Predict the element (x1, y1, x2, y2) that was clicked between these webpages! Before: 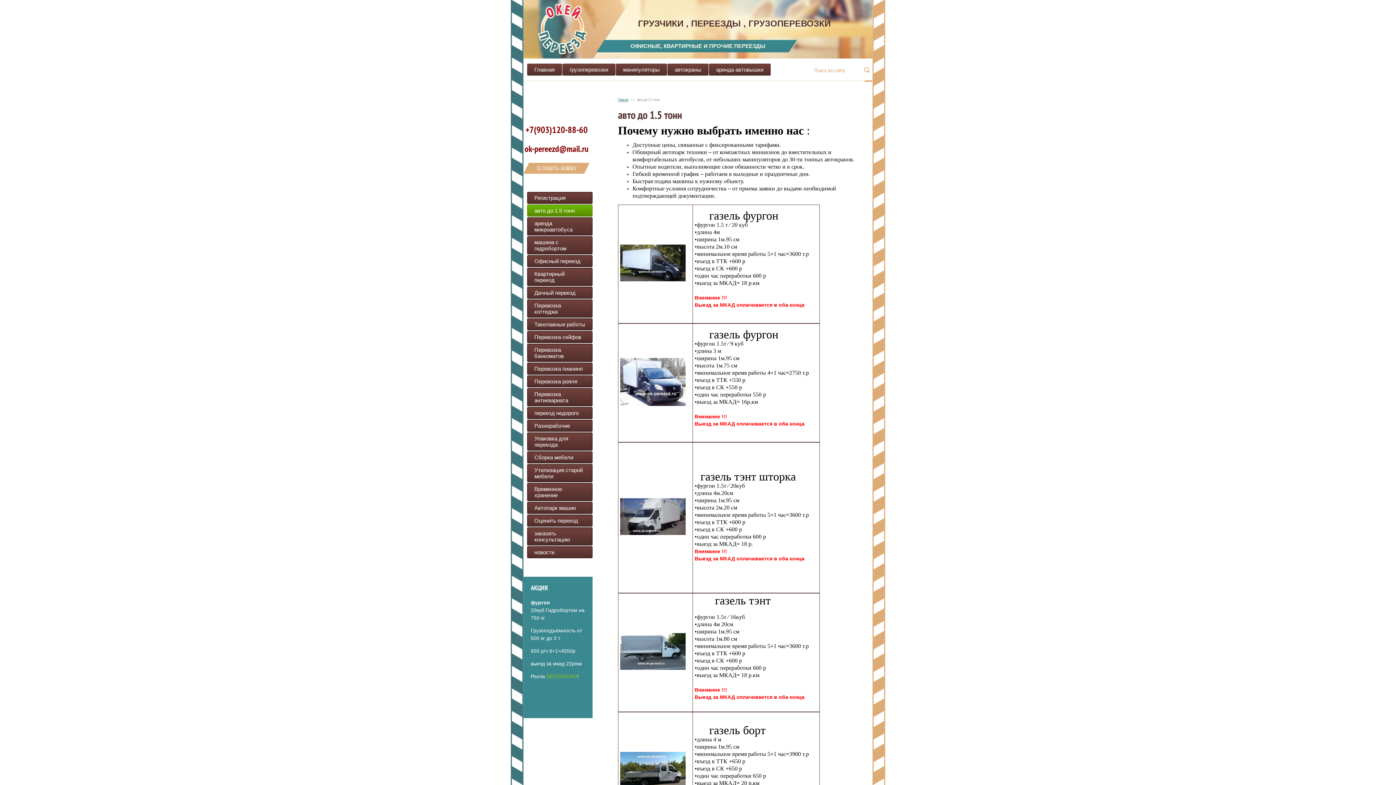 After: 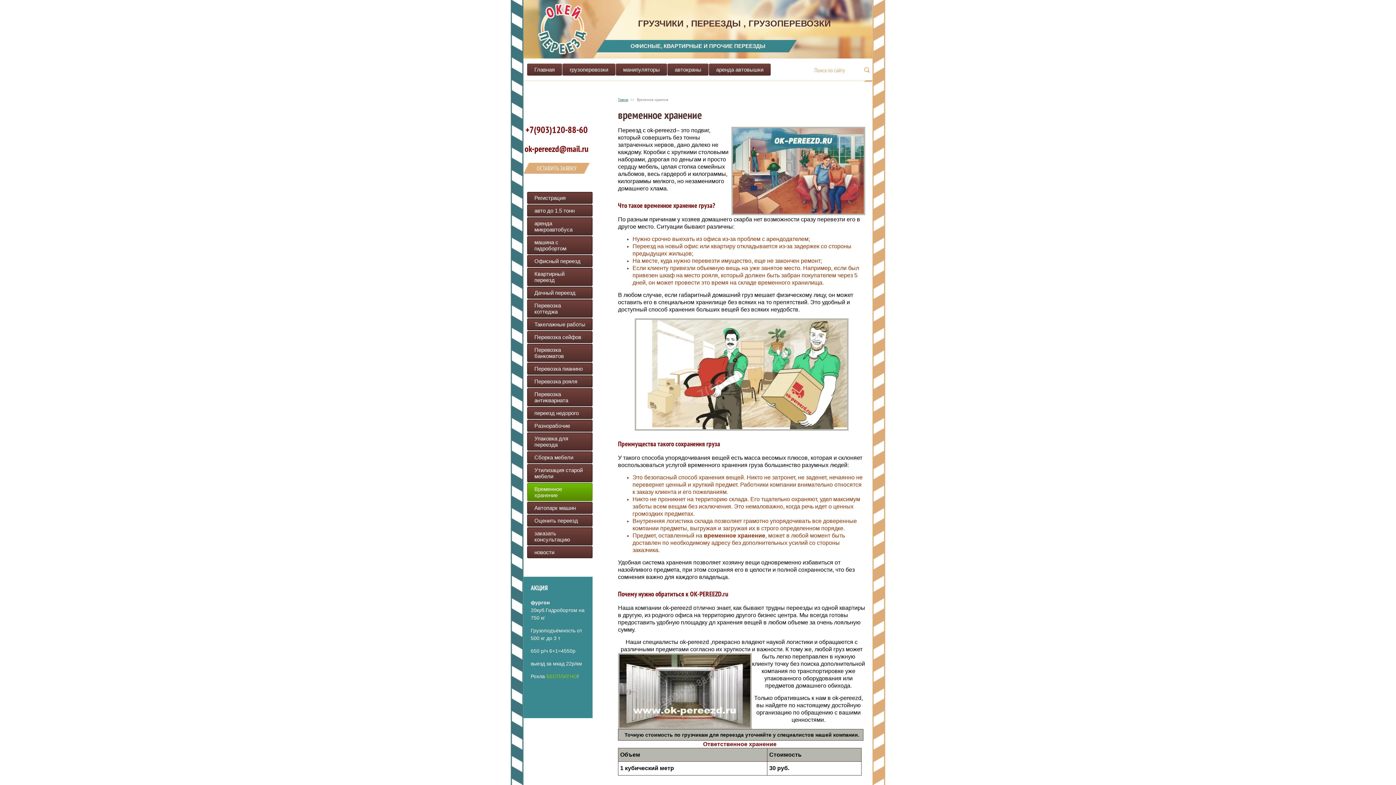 Action: label: Временное хранение bbox: (527, 483, 592, 501)